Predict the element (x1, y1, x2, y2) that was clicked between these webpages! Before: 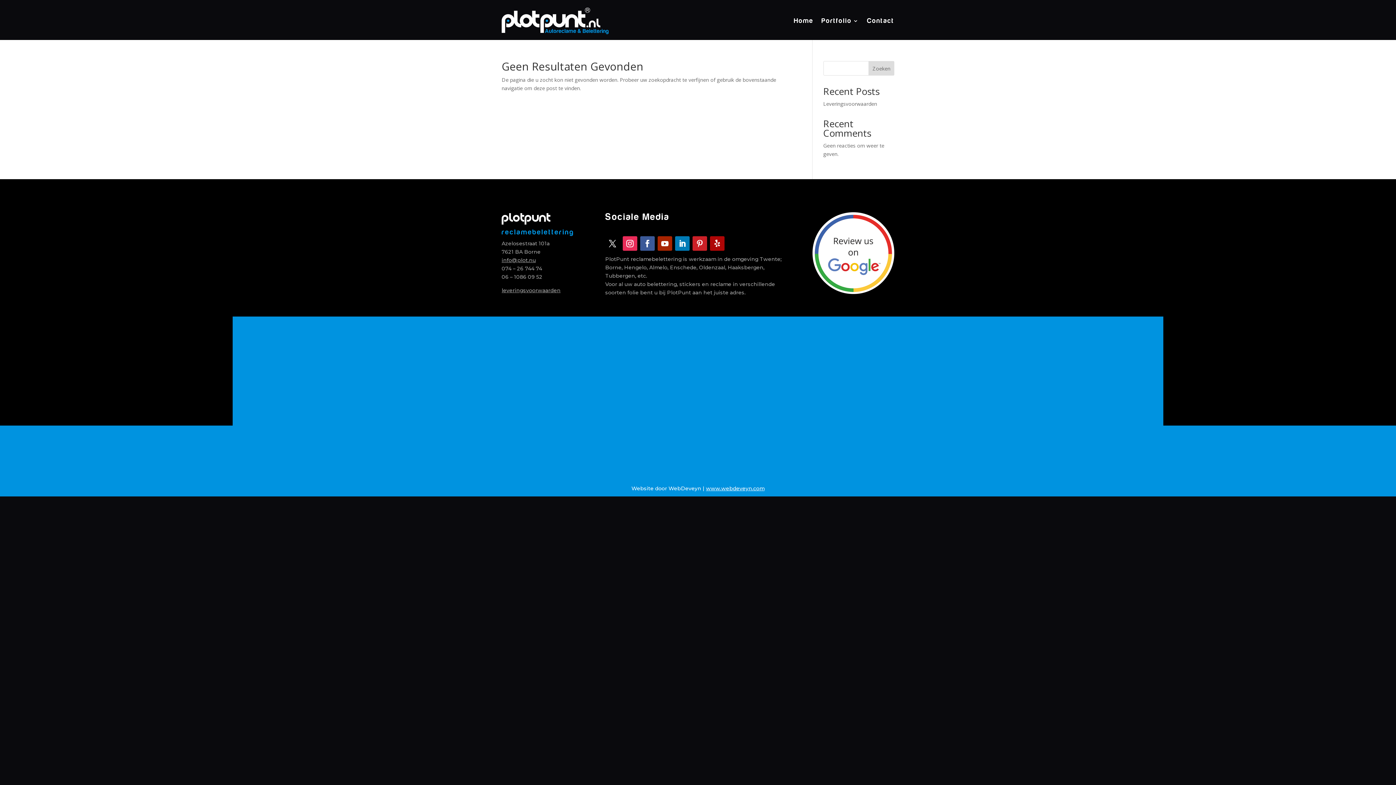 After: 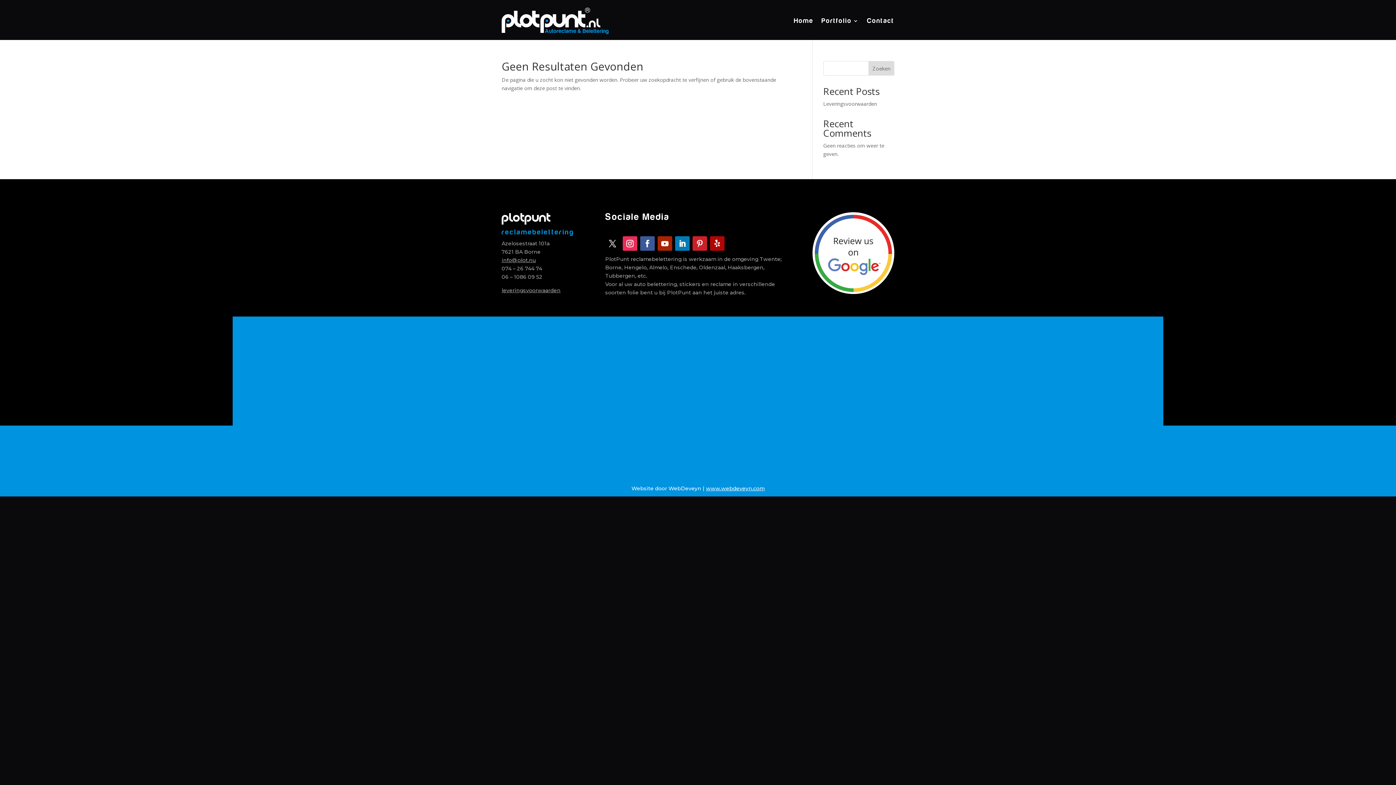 Action: bbox: (868, 61, 894, 75) label: Zoeken